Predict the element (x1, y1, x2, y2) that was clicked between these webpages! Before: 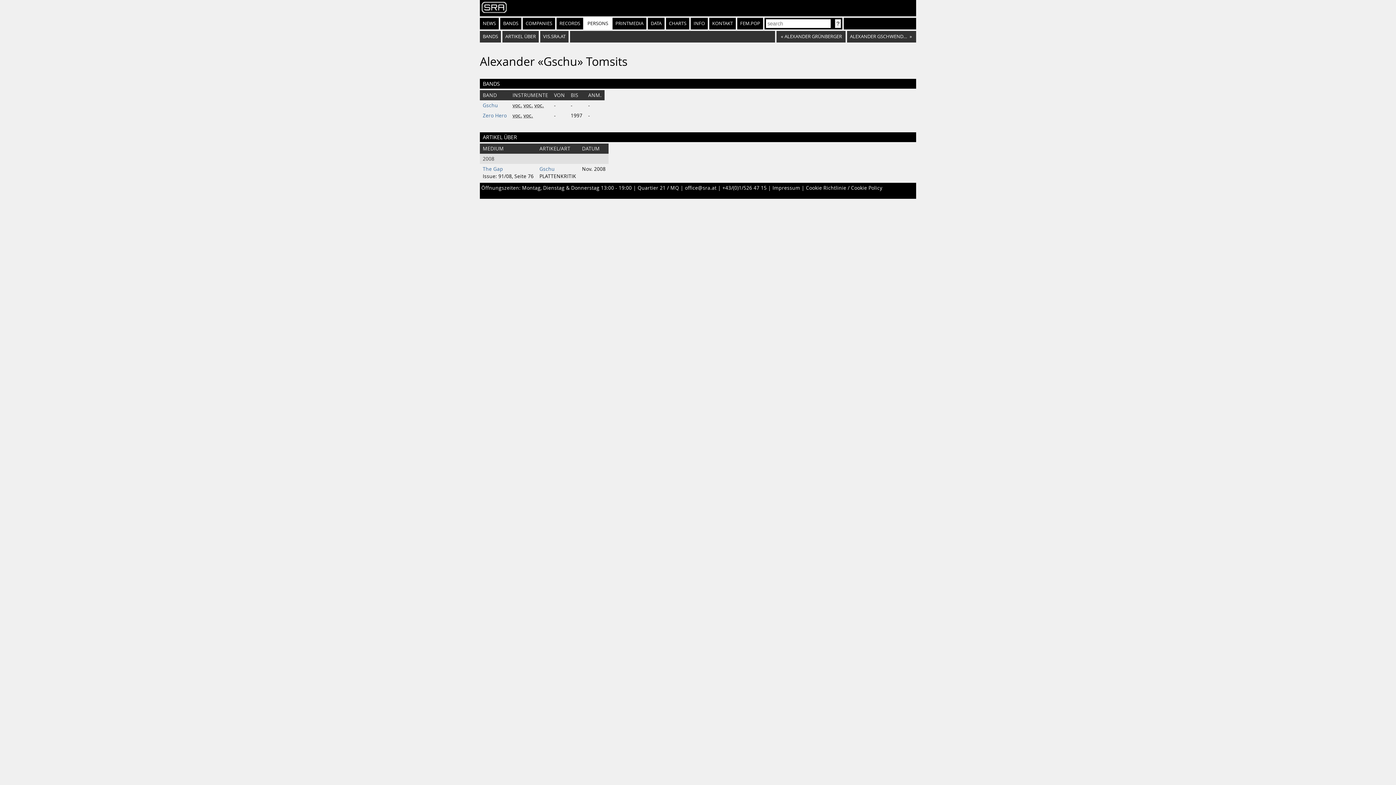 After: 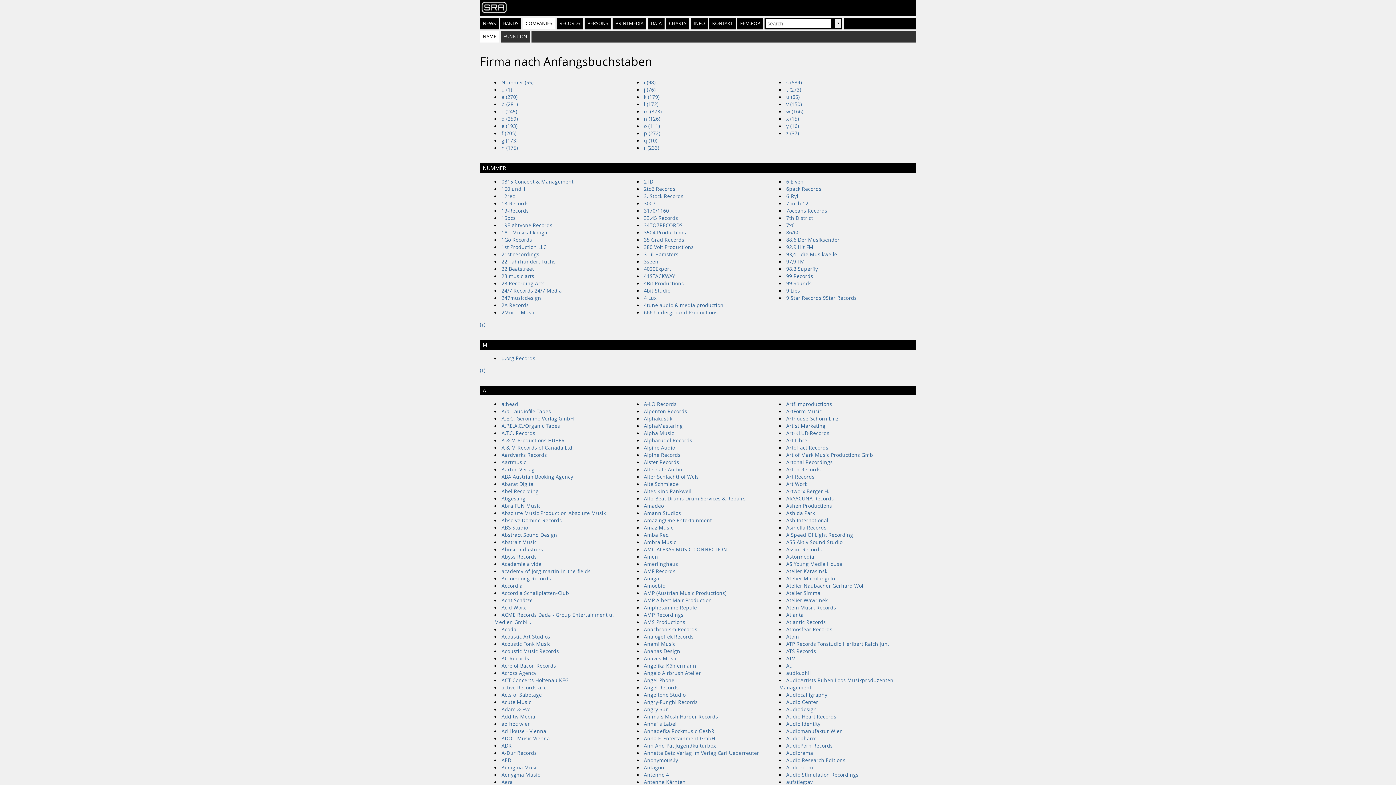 Action: label: COMPANIES bbox: (522, 17, 555, 29)